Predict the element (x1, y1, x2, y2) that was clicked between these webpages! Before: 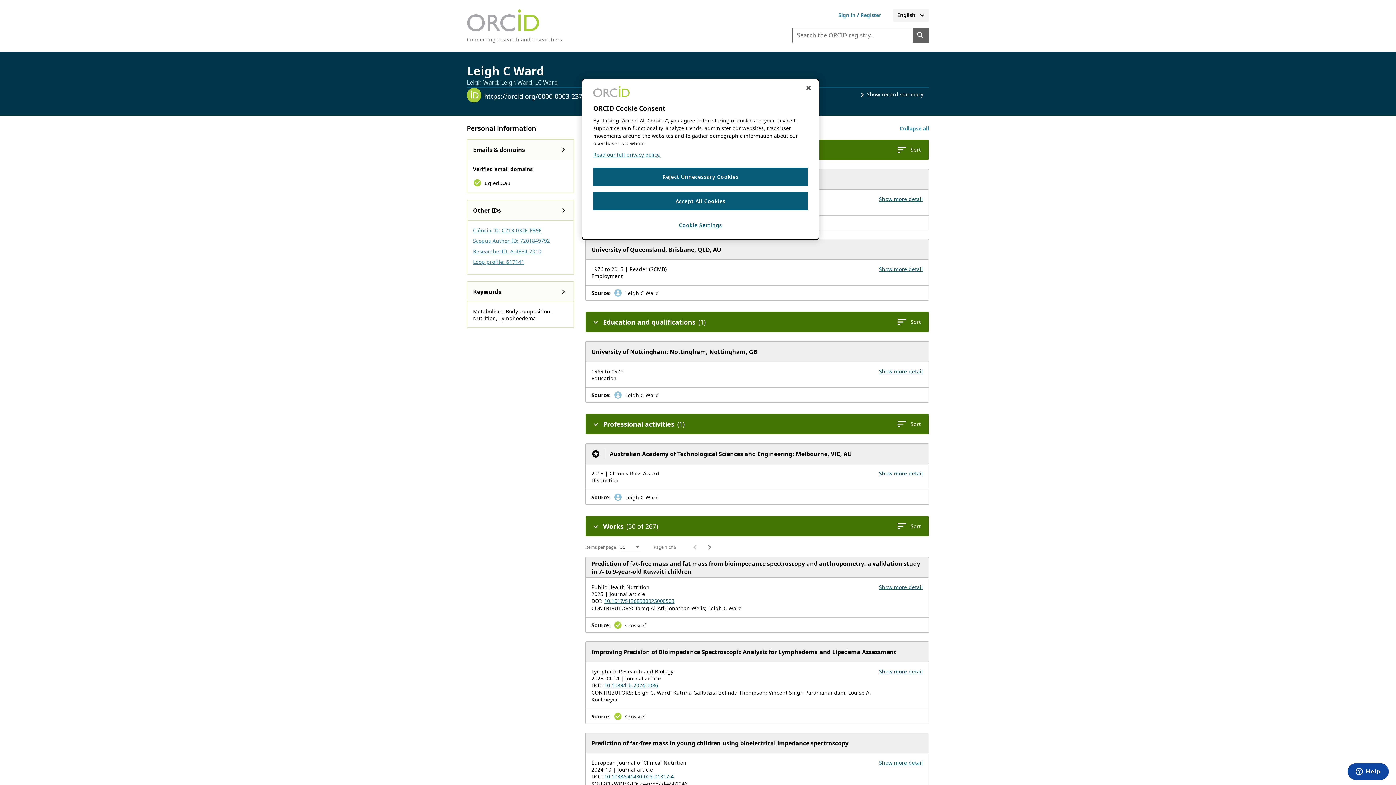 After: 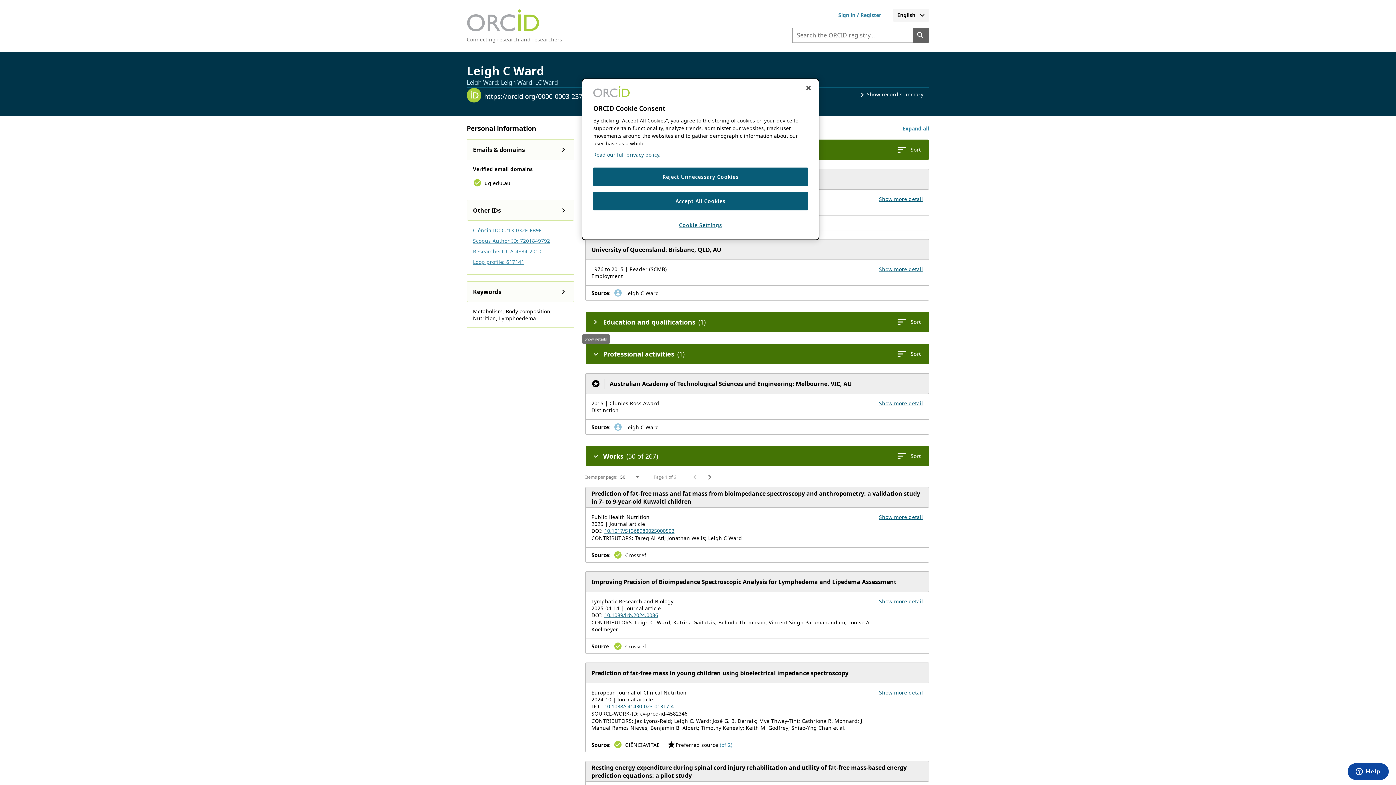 Action: label: Collapse the Education and qualifications section bbox: (588, 314, 603, 329)